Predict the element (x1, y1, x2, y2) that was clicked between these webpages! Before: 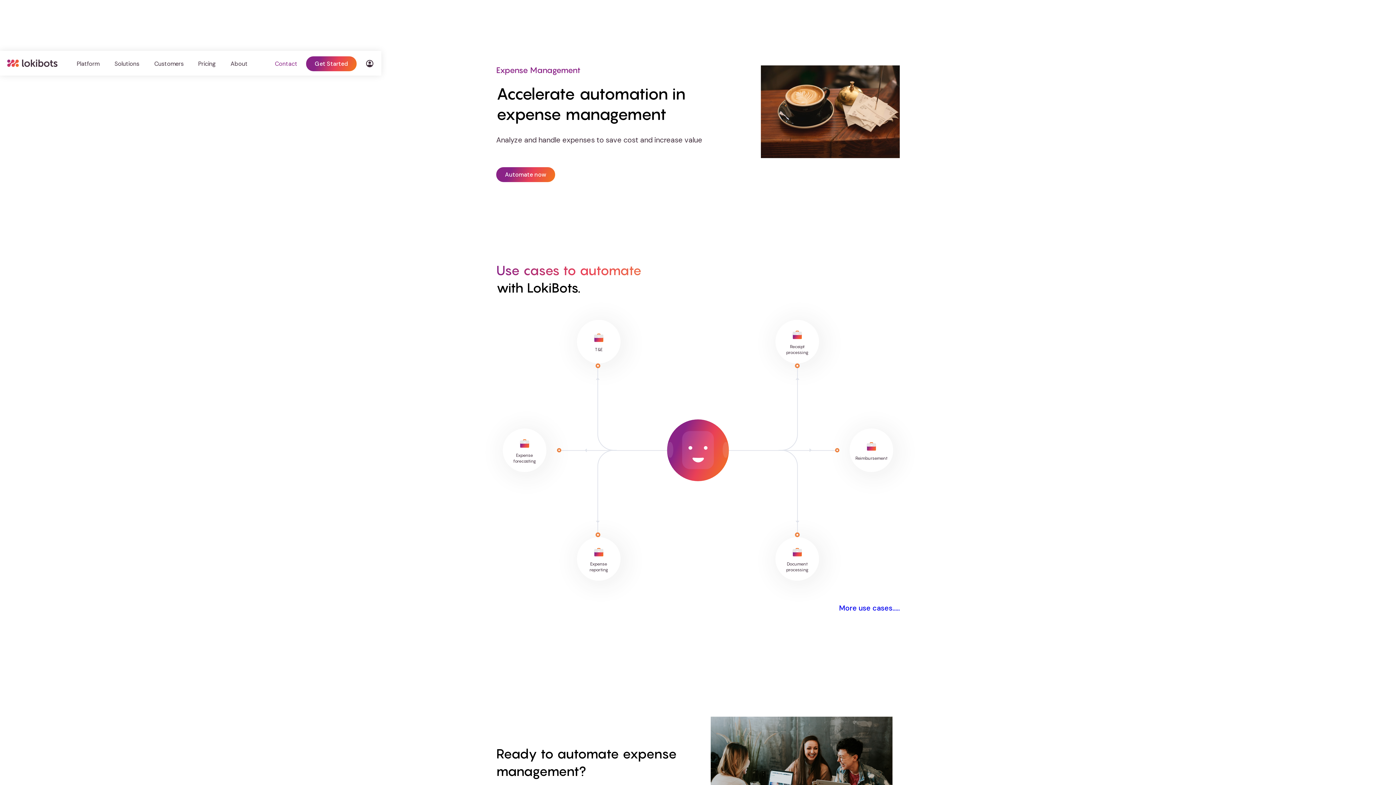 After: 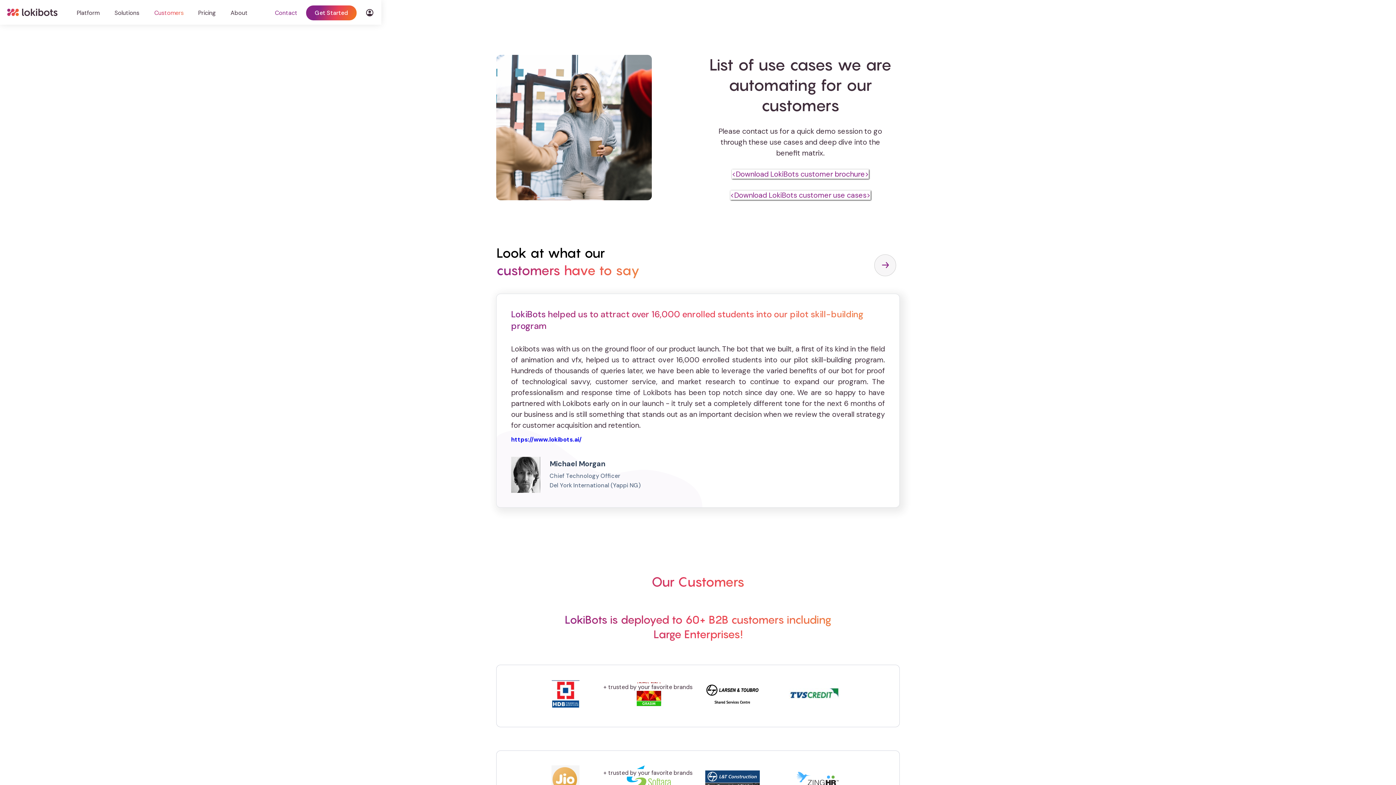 Action: bbox: (147, 52, 191, 74) label: Customers